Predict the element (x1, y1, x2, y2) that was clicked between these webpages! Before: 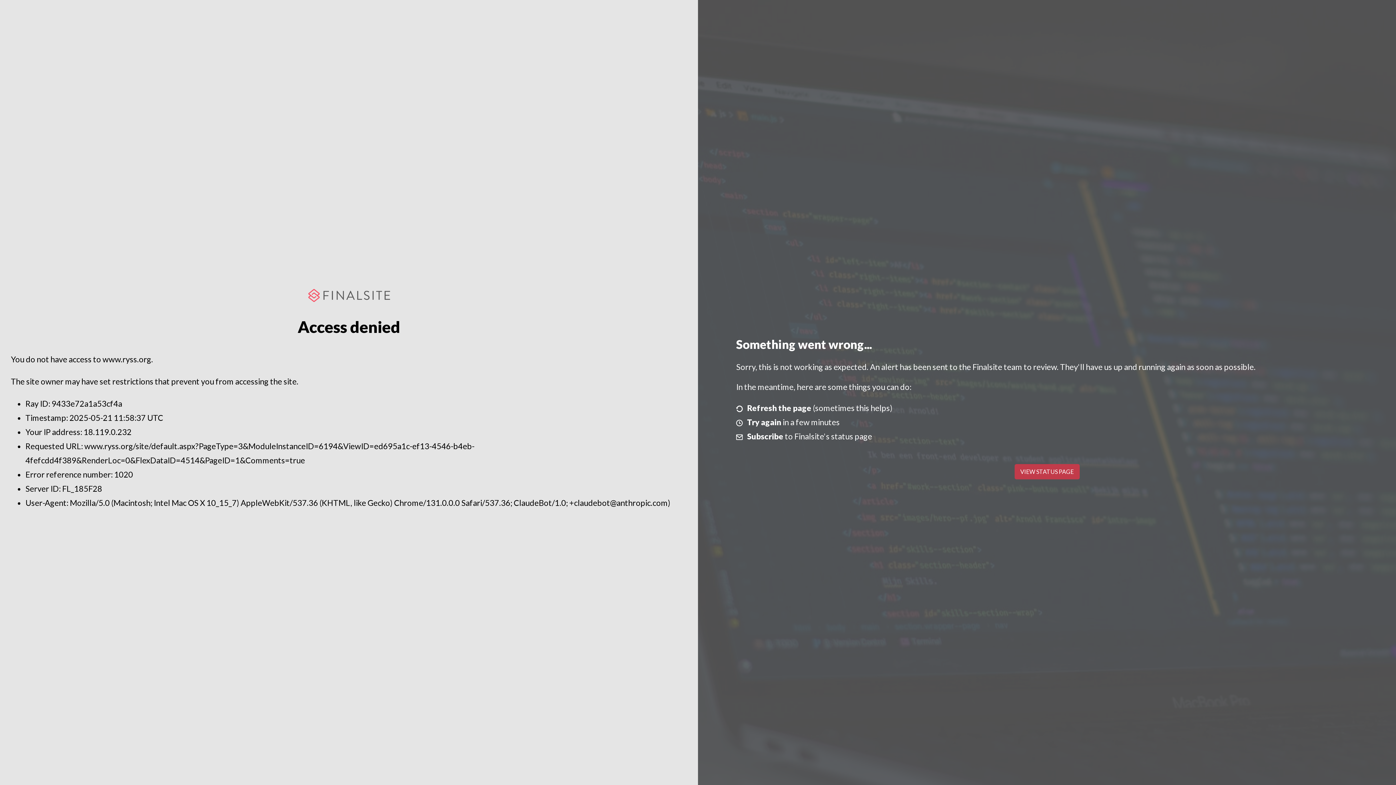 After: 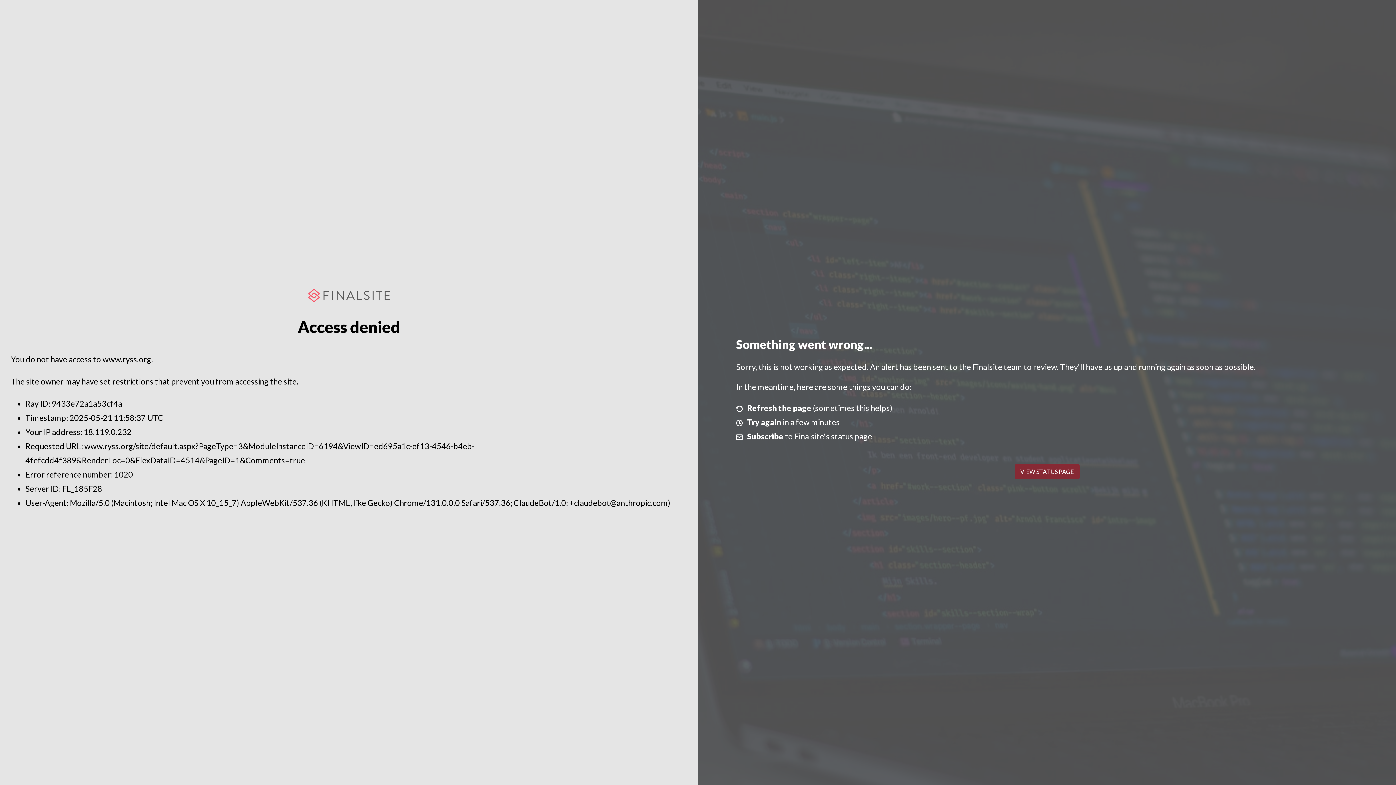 Action: label: VIEW STATUS PAGE bbox: (1014, 464, 1079, 479)